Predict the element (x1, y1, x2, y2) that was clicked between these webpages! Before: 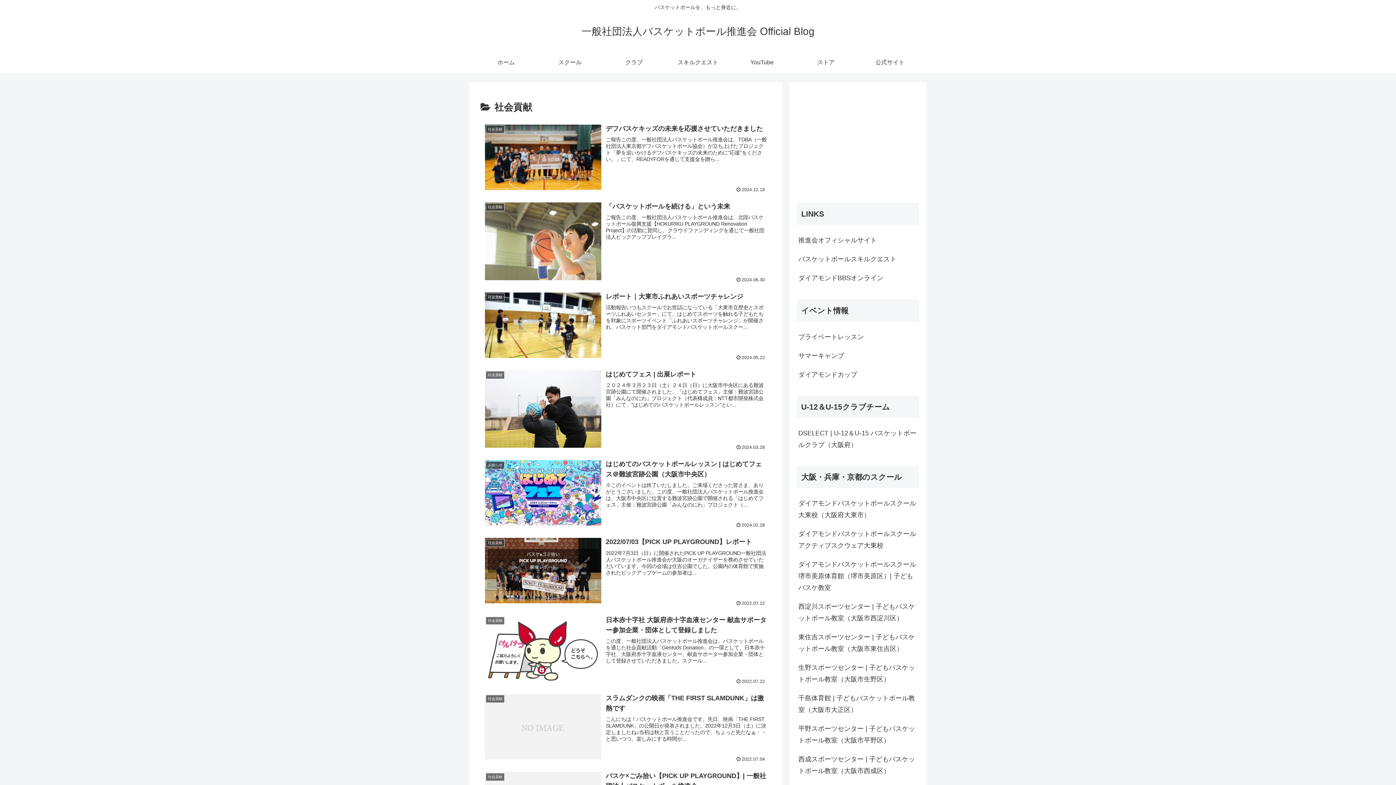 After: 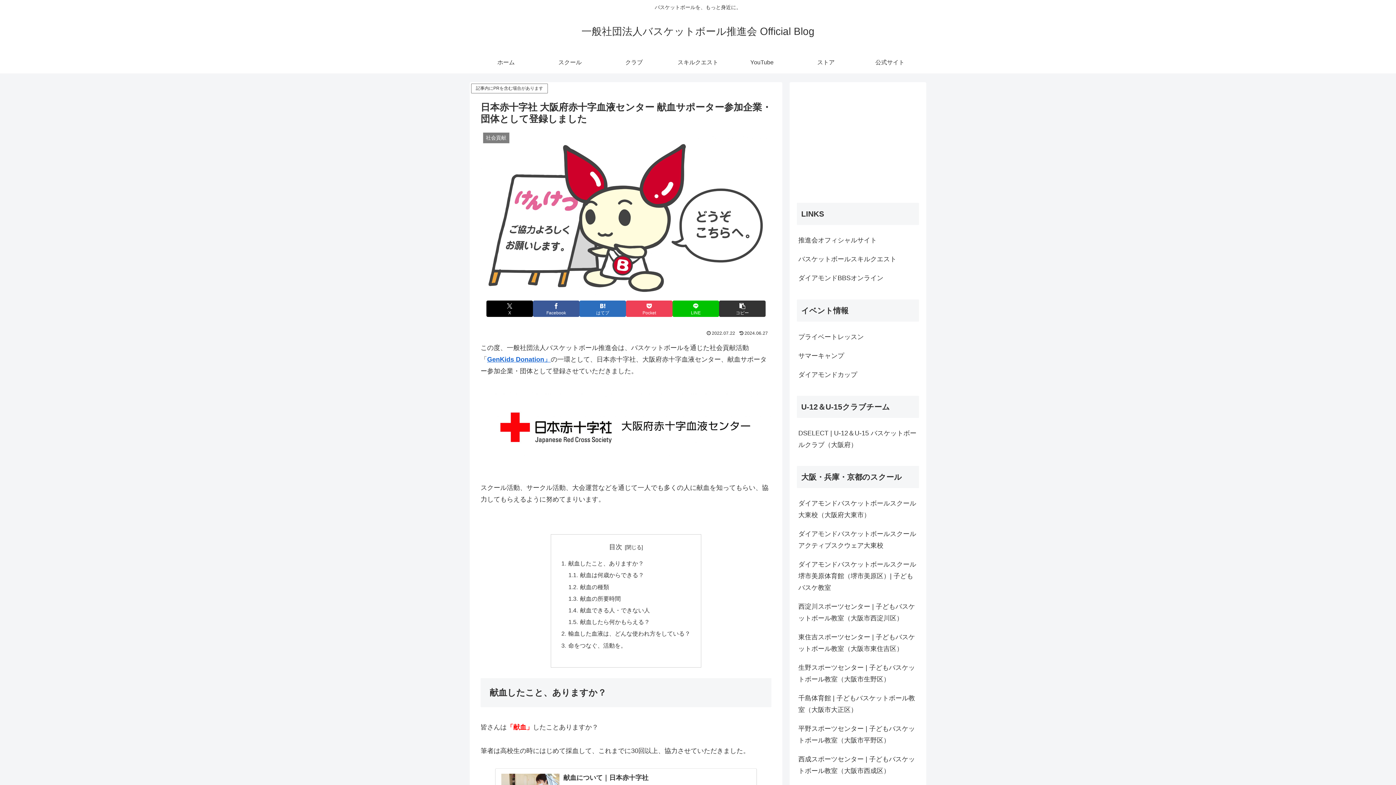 Action: bbox: (480, 610, 771, 689) label: 社会貢献
日本赤十字社 大阪府赤十字血液センター 献血サポーター参加企業・団体として登録しました
この度、一般社団法人バスケットボール推進会は、バスケットボールを通じた社会貢献活動「GenKids Donation」の一環として、日本赤十字社、大阪府赤十字血液センター、献血サポーター参加企業・団体として登録させていただきました。スクール...
2022.07.22